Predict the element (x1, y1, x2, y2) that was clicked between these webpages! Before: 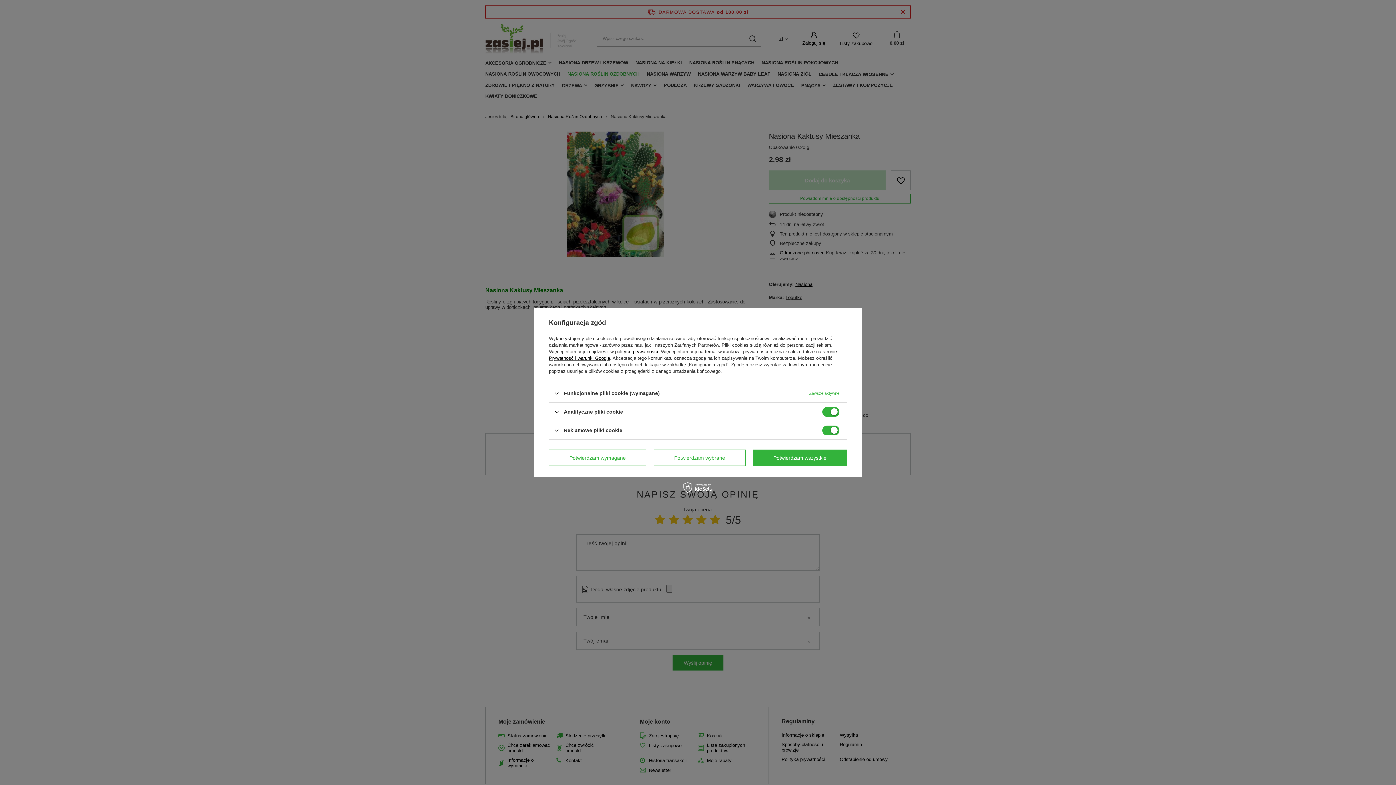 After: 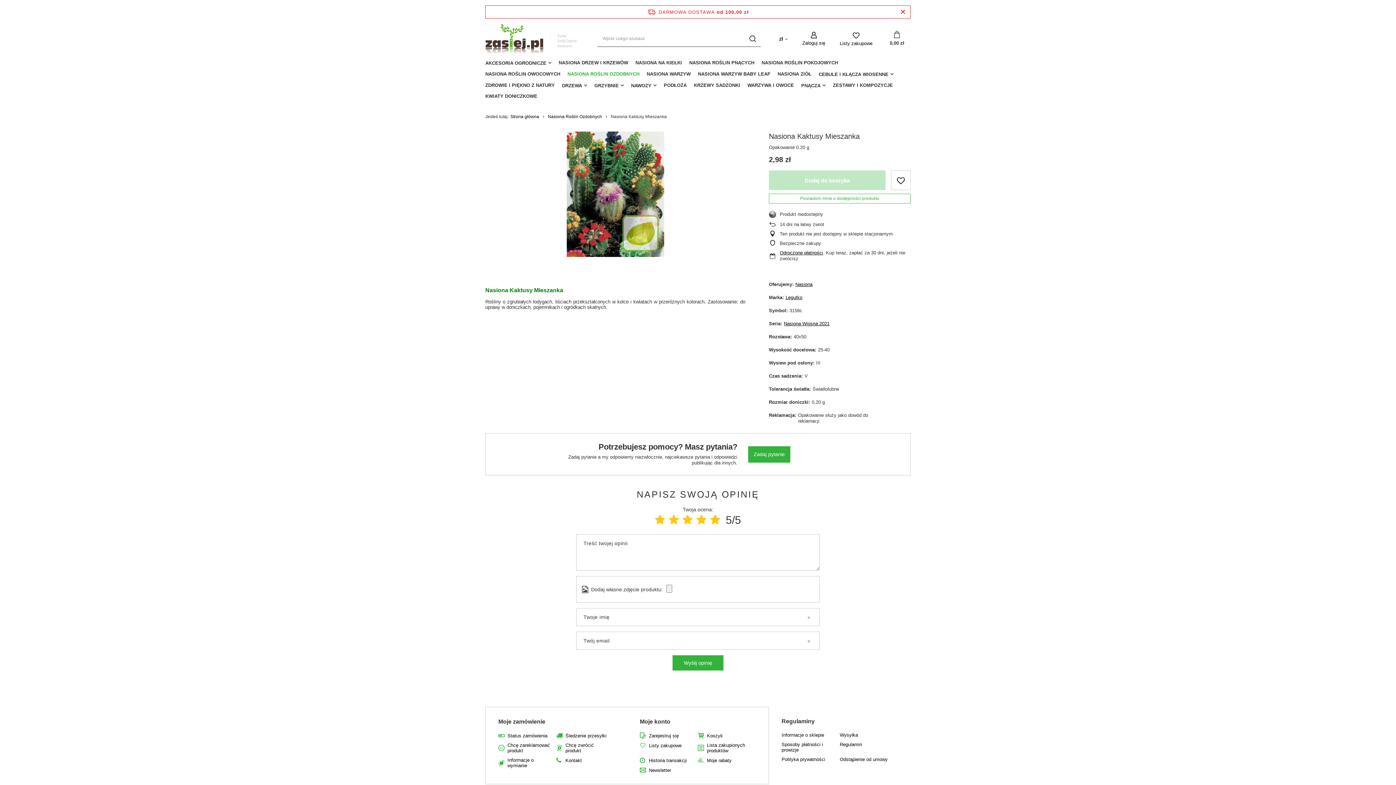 Action: bbox: (653, 449, 745, 466) label: Potwierdzam wybrane